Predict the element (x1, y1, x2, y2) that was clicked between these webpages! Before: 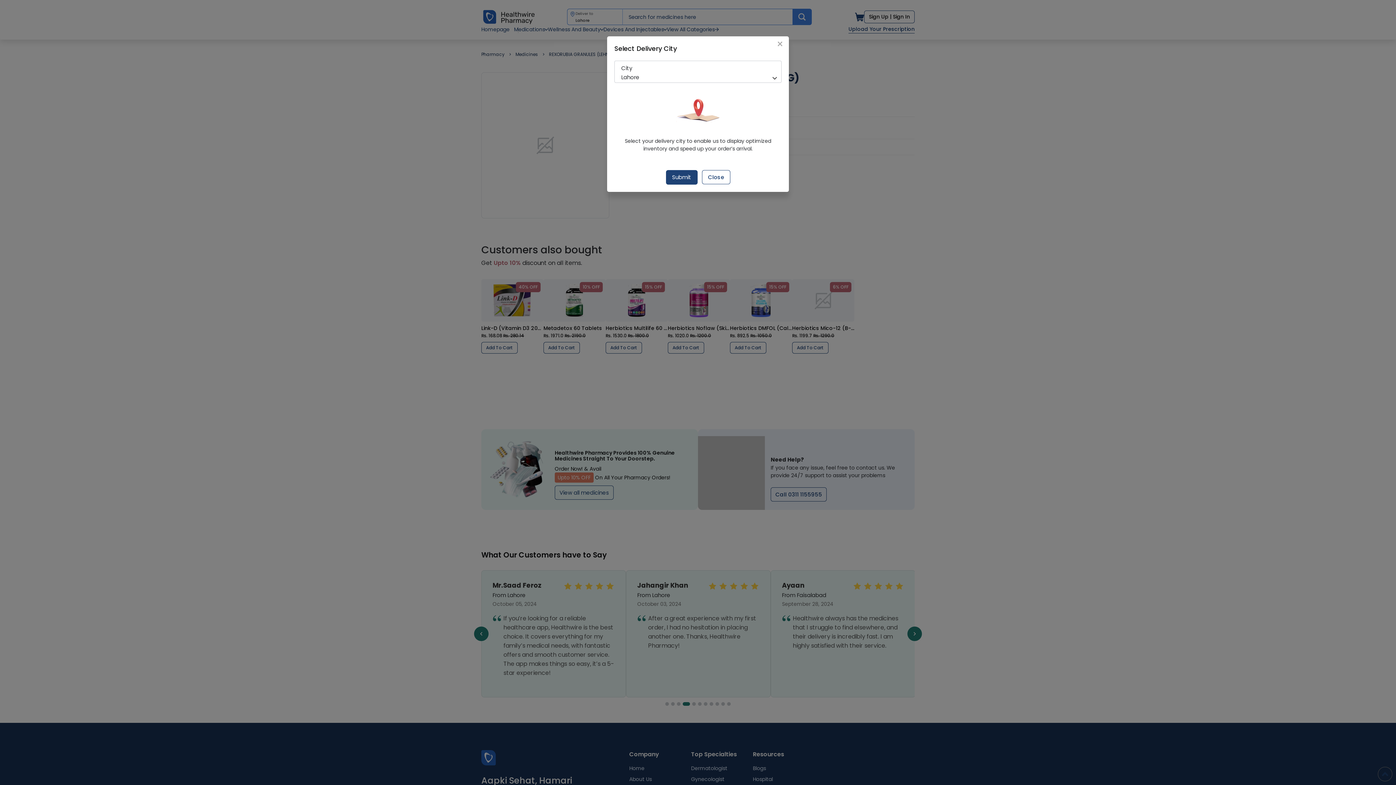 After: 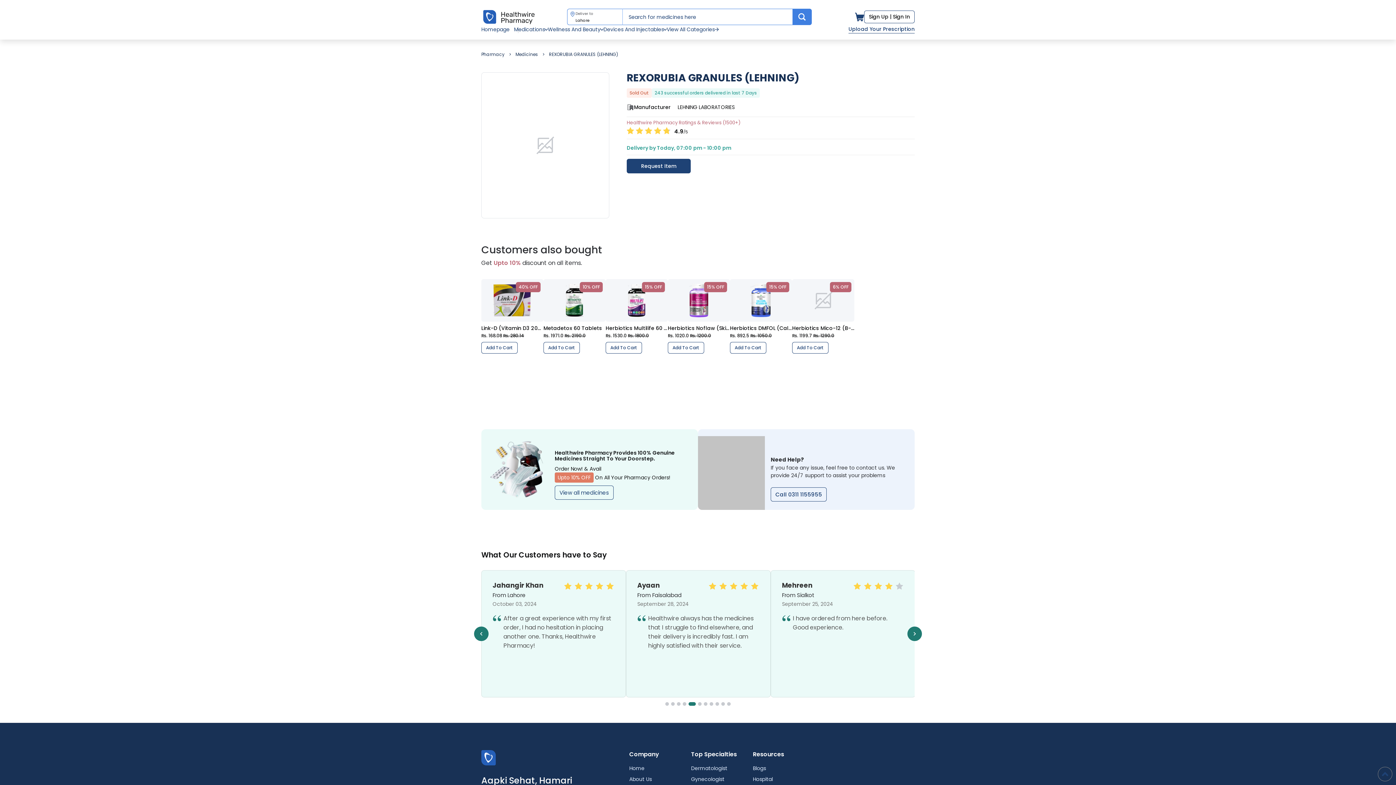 Action: label: Close bbox: (702, 170, 730, 184)